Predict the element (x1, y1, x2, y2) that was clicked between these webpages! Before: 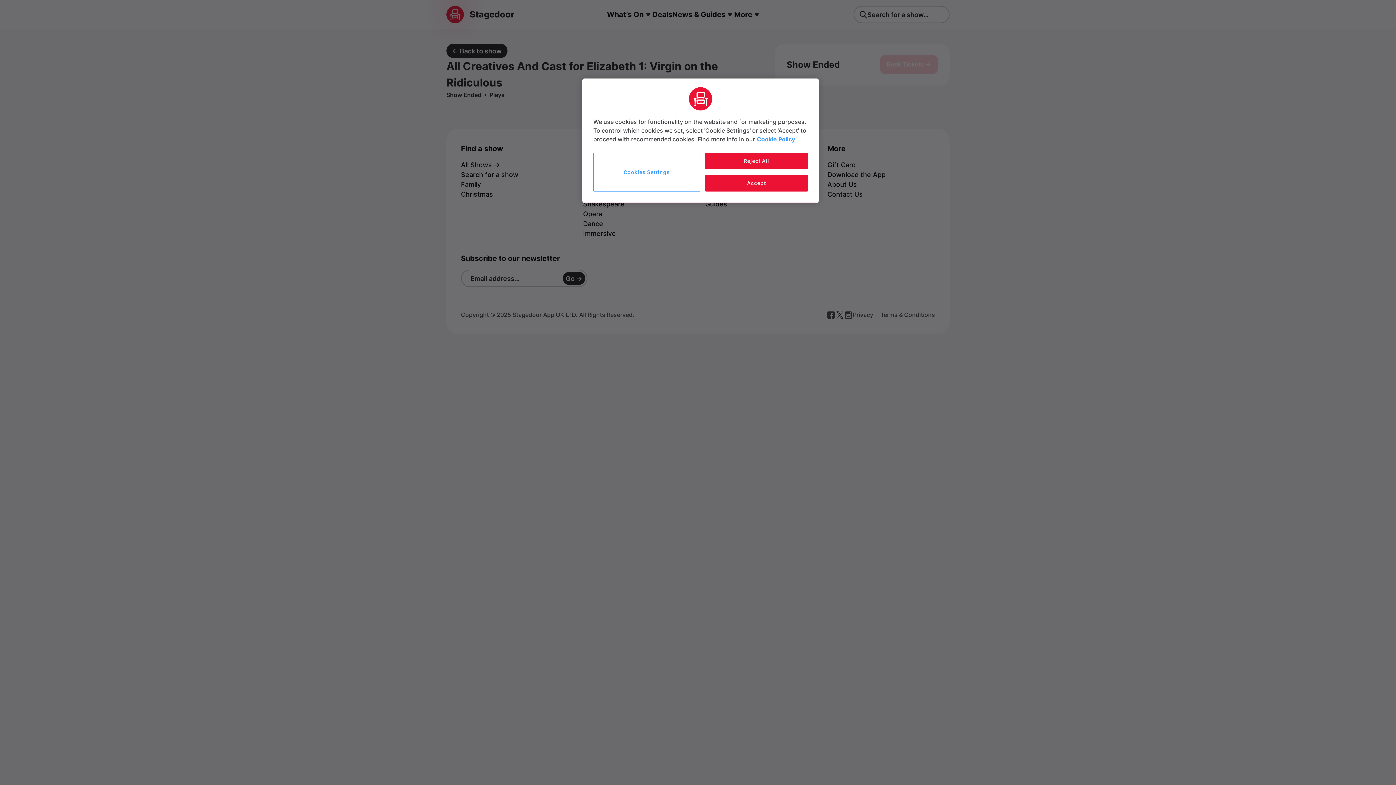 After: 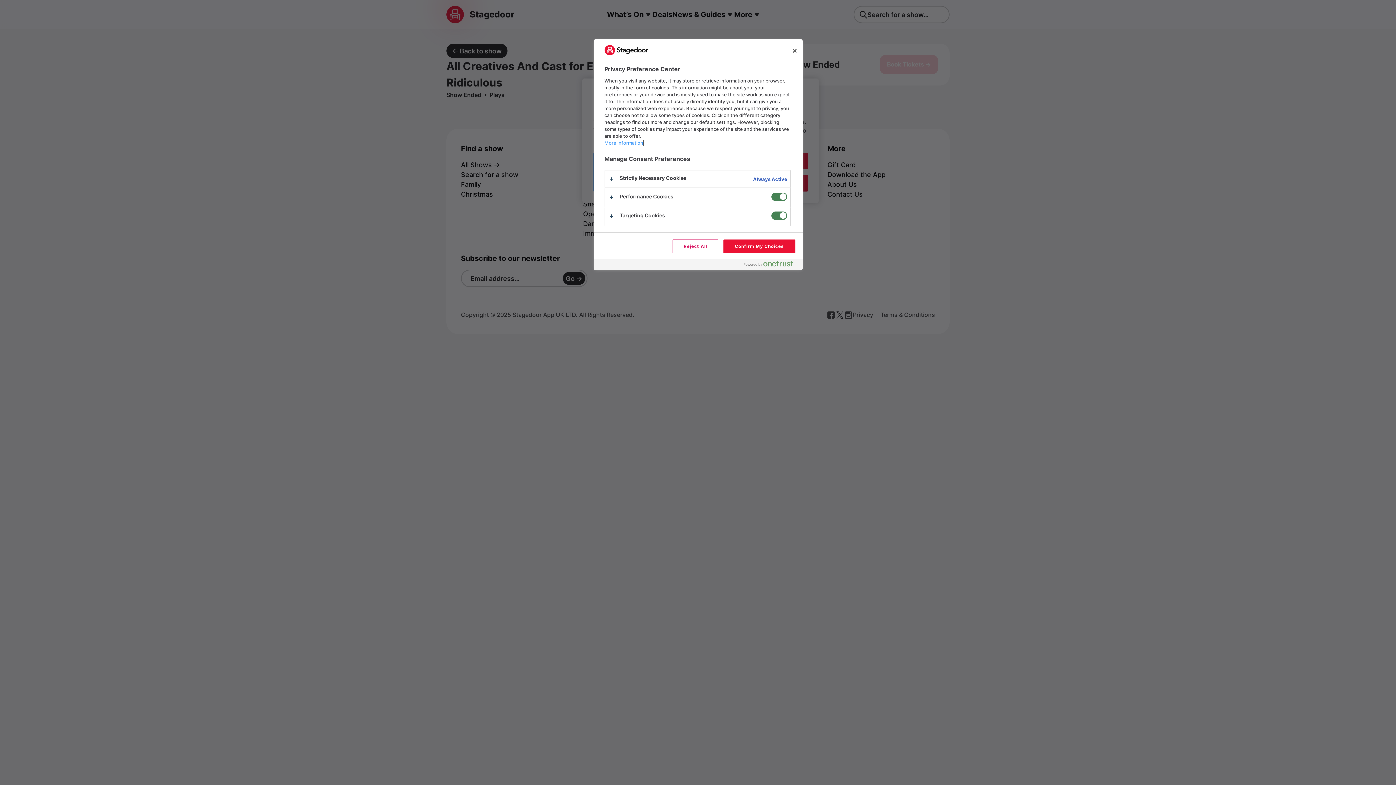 Action: bbox: (593, 153, 700, 191) label: Cookies Settings